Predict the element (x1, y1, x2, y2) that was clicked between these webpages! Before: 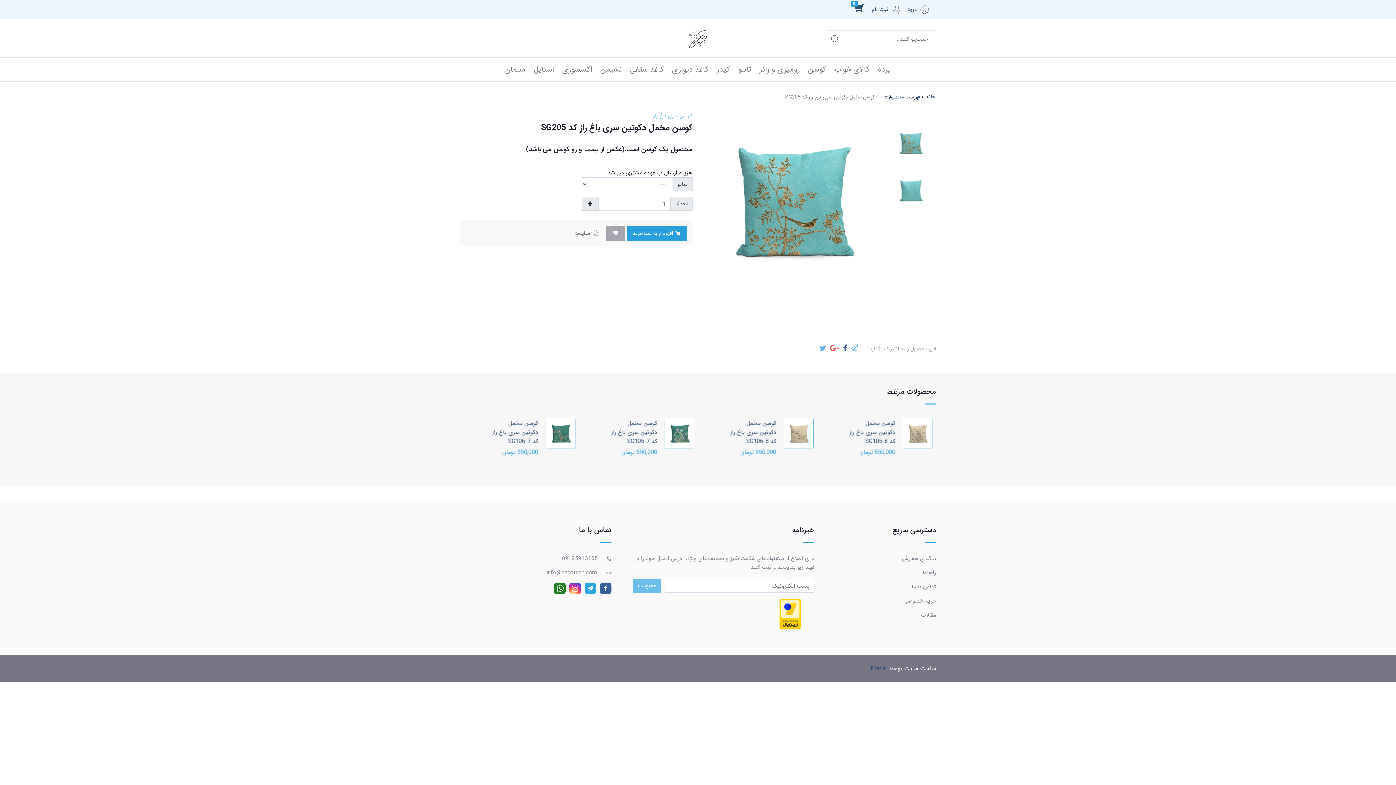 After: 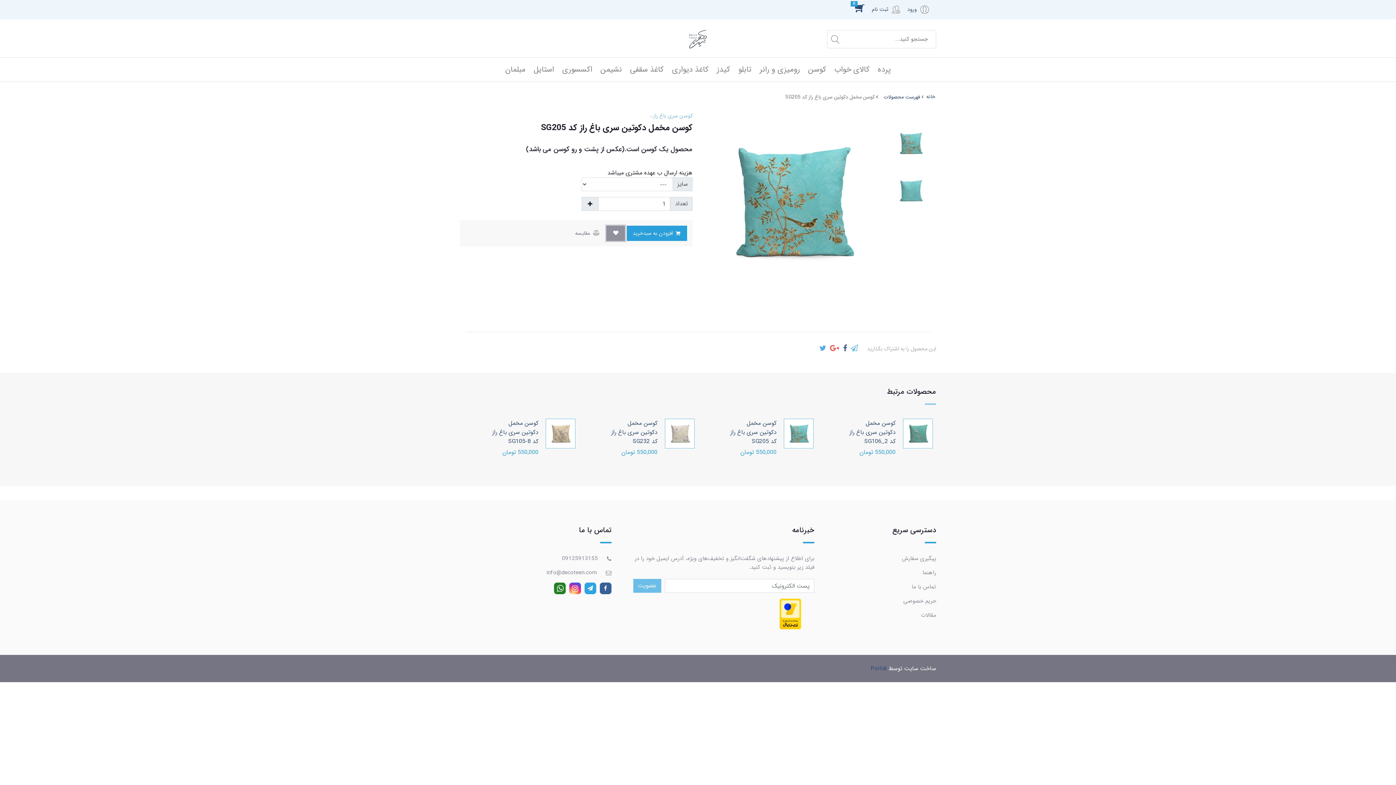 Action: bbox: (606, 225, 625, 241)